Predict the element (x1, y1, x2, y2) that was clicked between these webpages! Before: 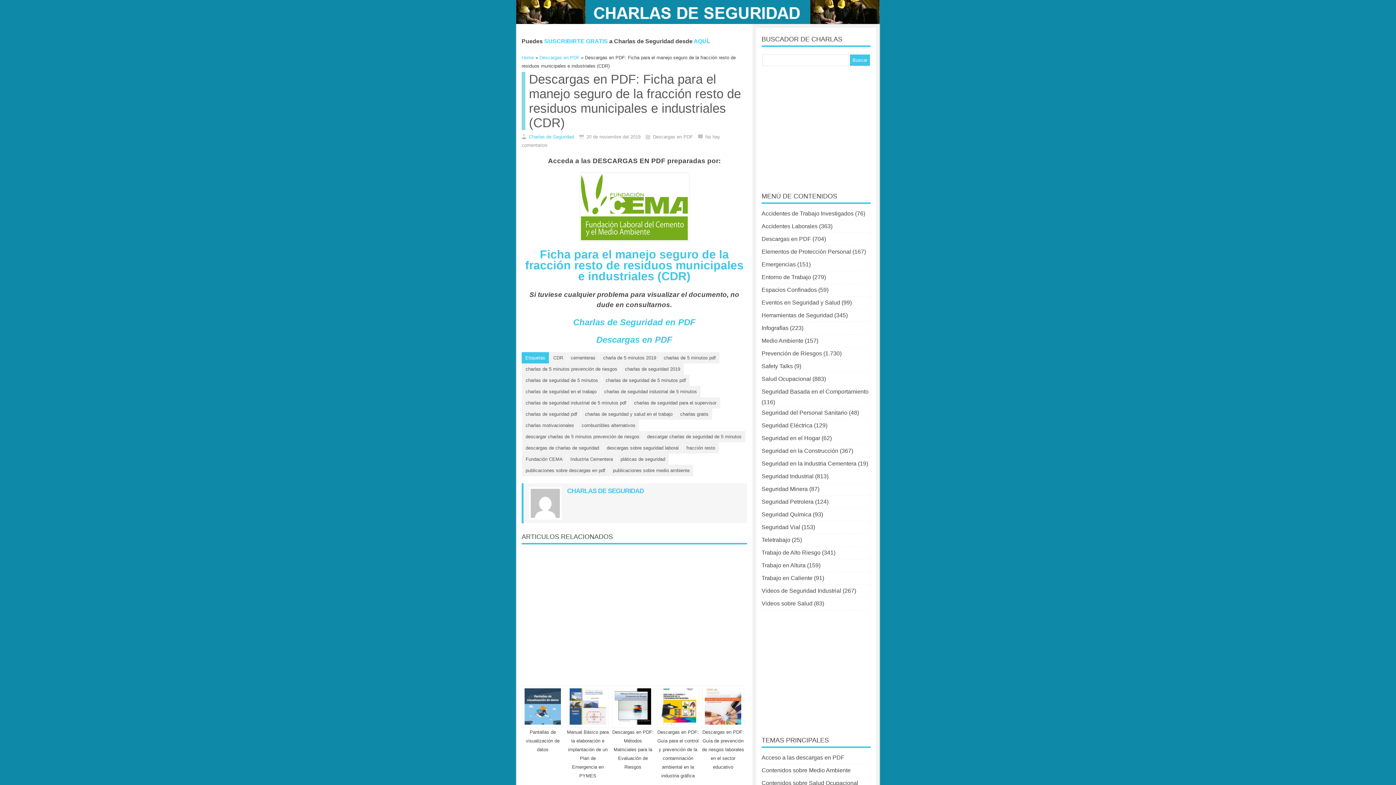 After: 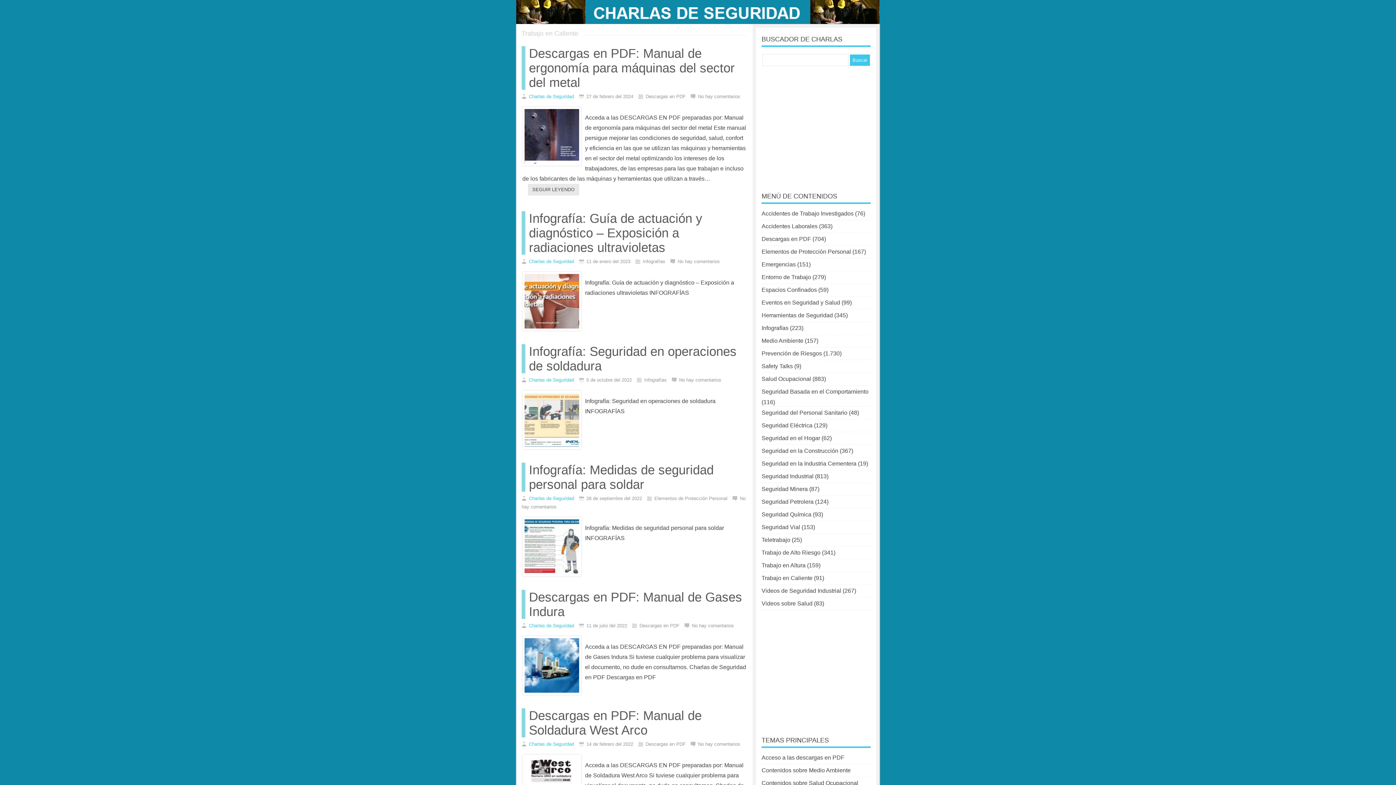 Action: label: Trabajo en Caliente bbox: (761, 572, 812, 584)